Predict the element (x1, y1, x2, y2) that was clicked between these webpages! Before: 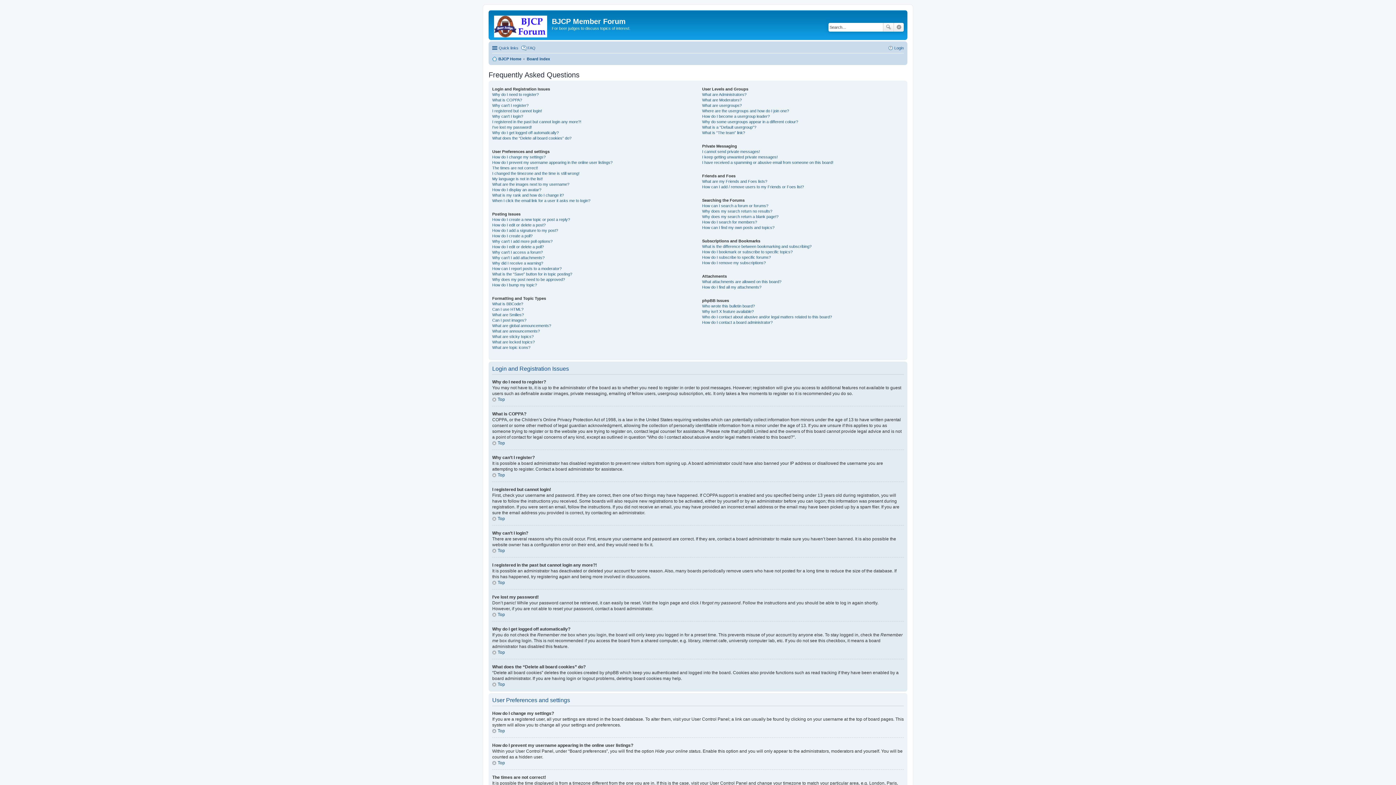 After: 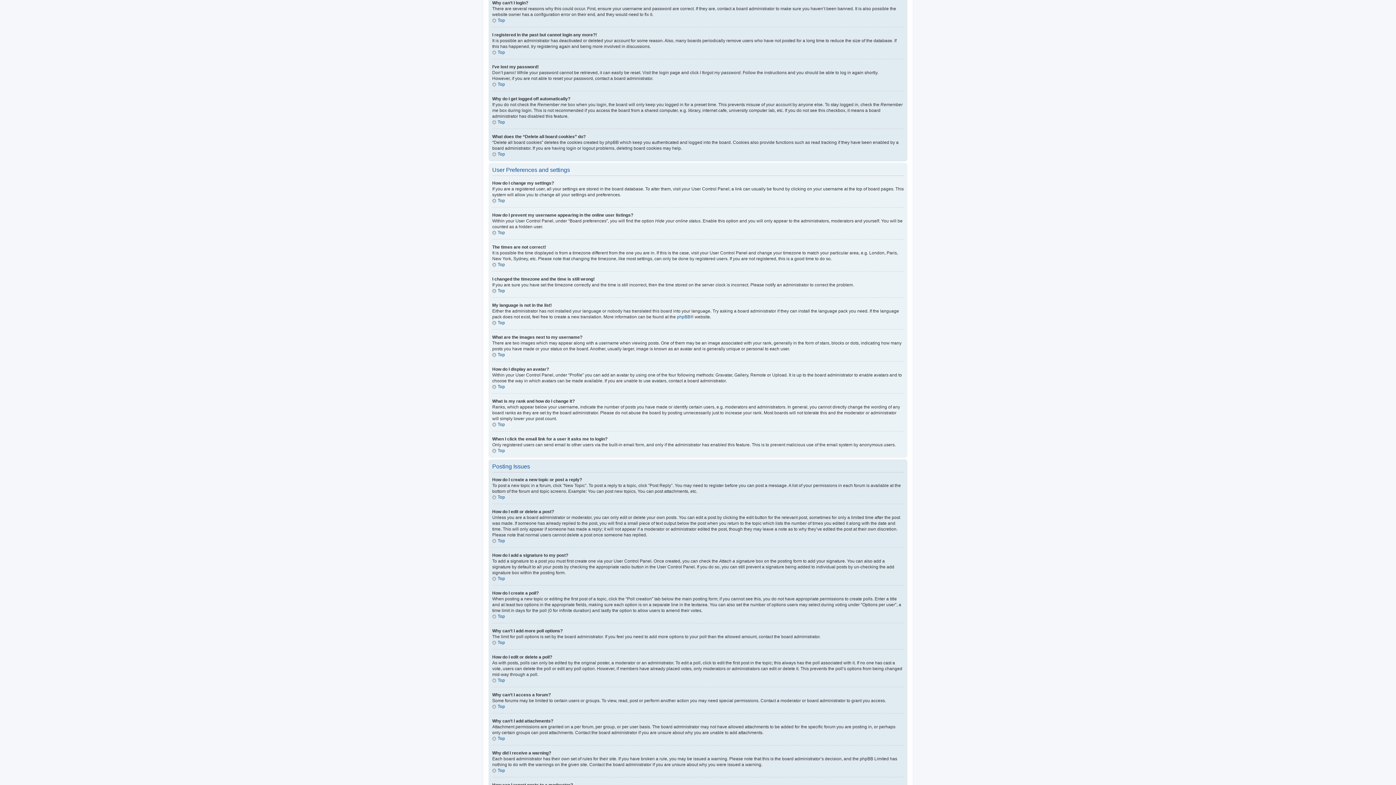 Action: bbox: (492, 114, 523, 118) label: Why can’t I login?